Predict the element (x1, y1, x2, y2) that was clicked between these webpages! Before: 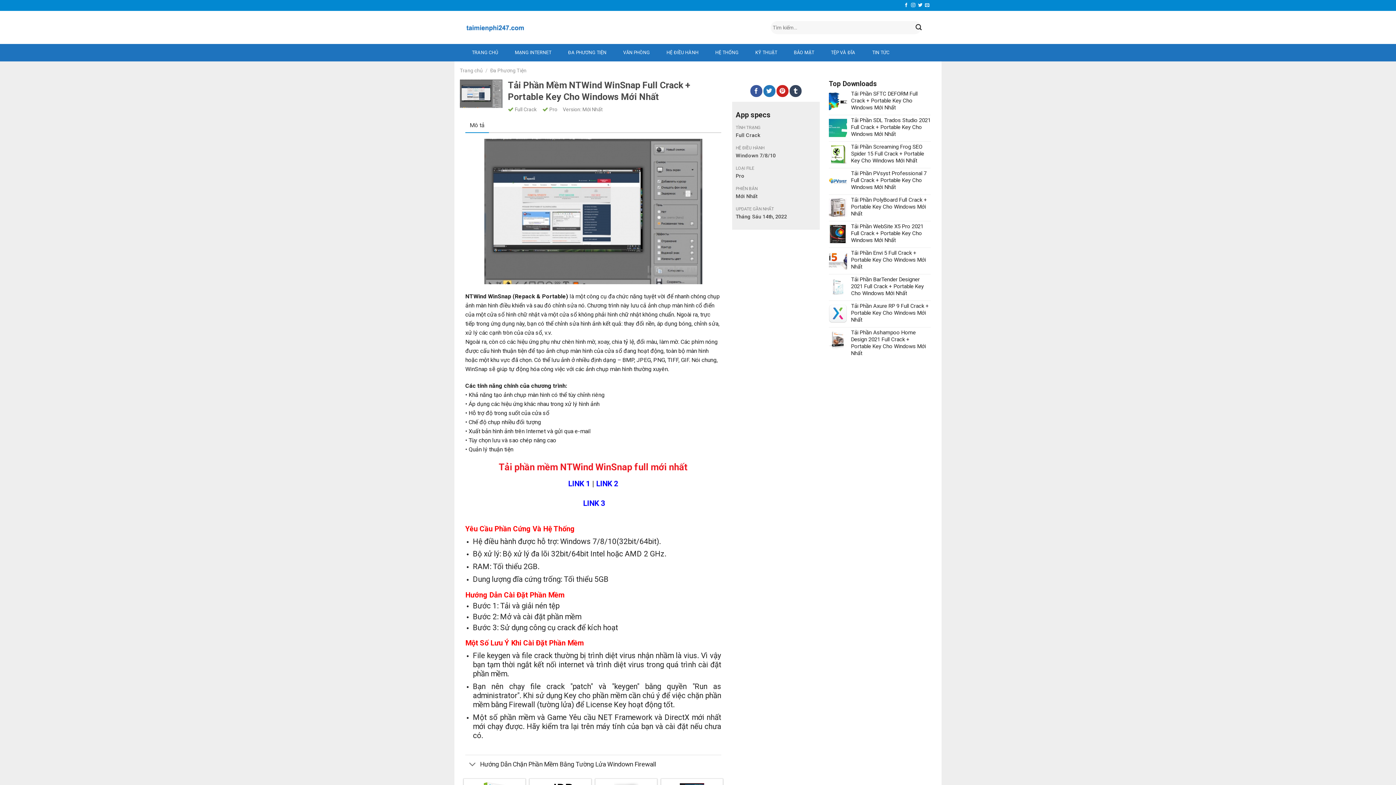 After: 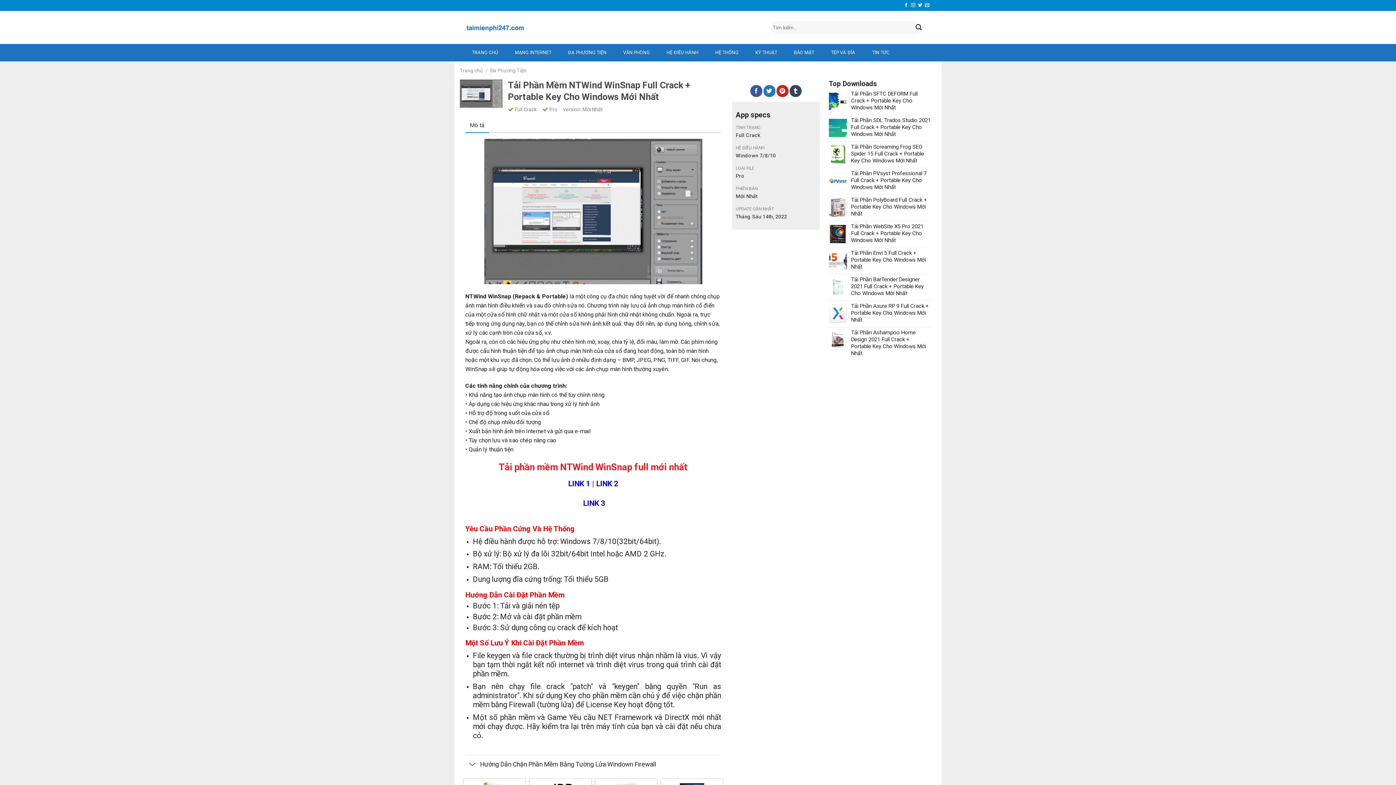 Action: label: LINK 1 bbox: (568, 479, 590, 488)